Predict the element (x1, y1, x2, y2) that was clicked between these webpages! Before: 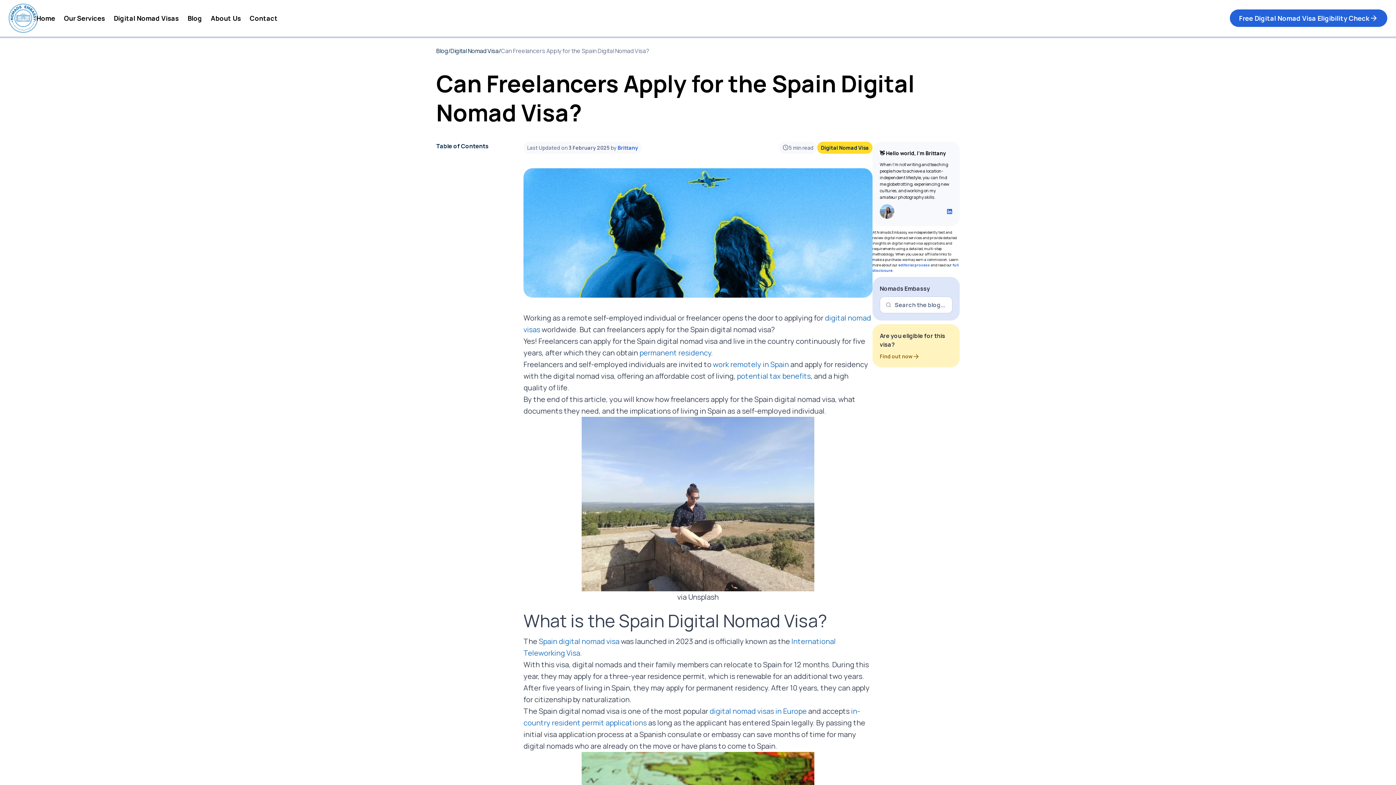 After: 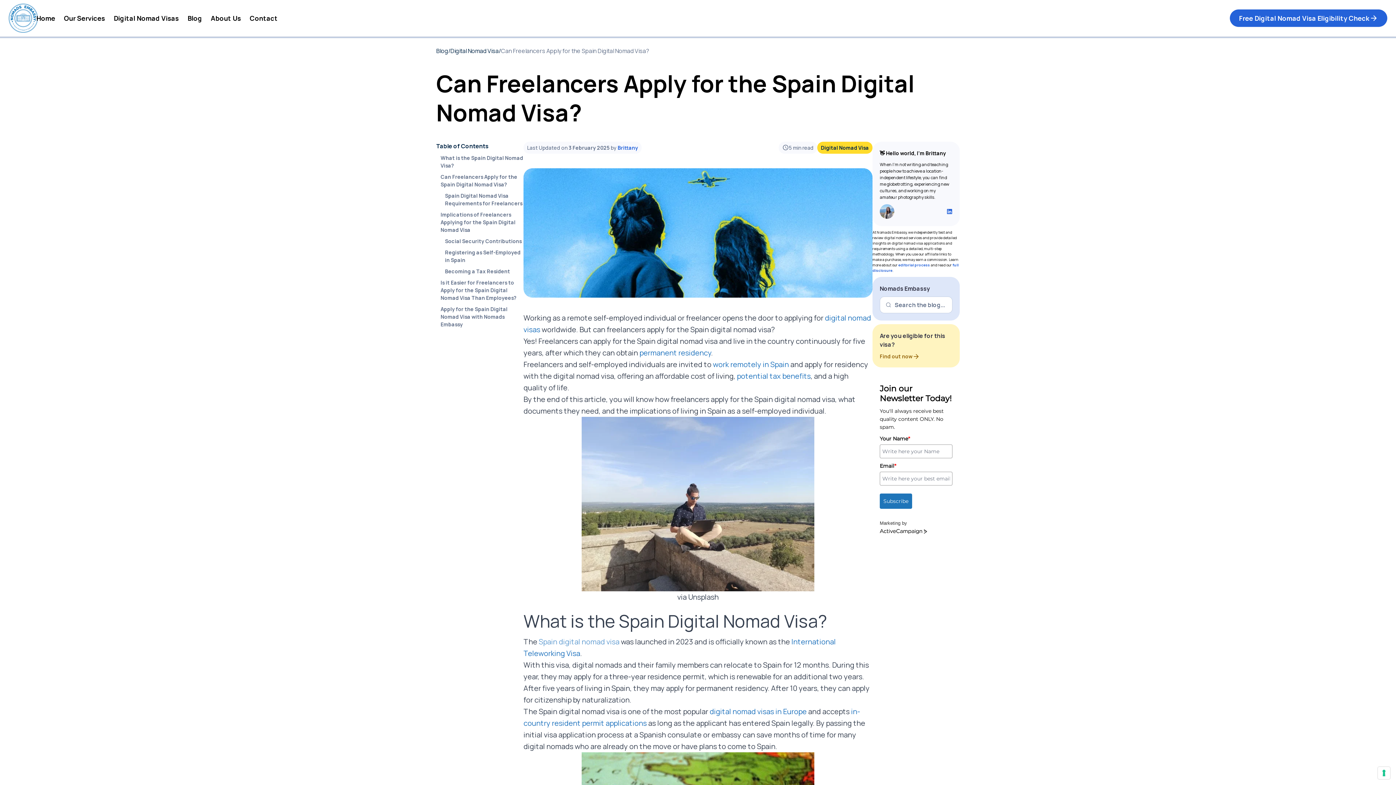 Action: bbox: (538, 636, 619, 646) label: Spain digital nomad visa